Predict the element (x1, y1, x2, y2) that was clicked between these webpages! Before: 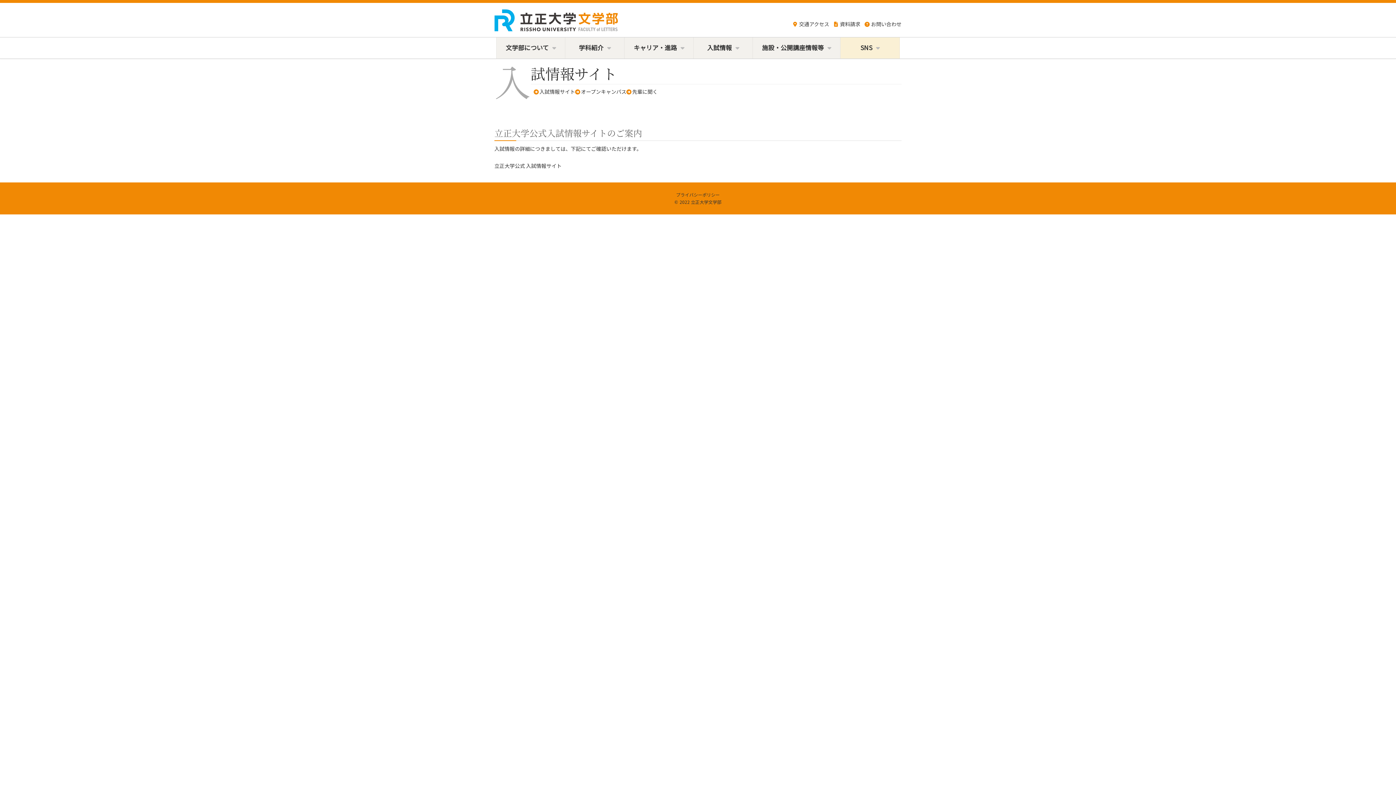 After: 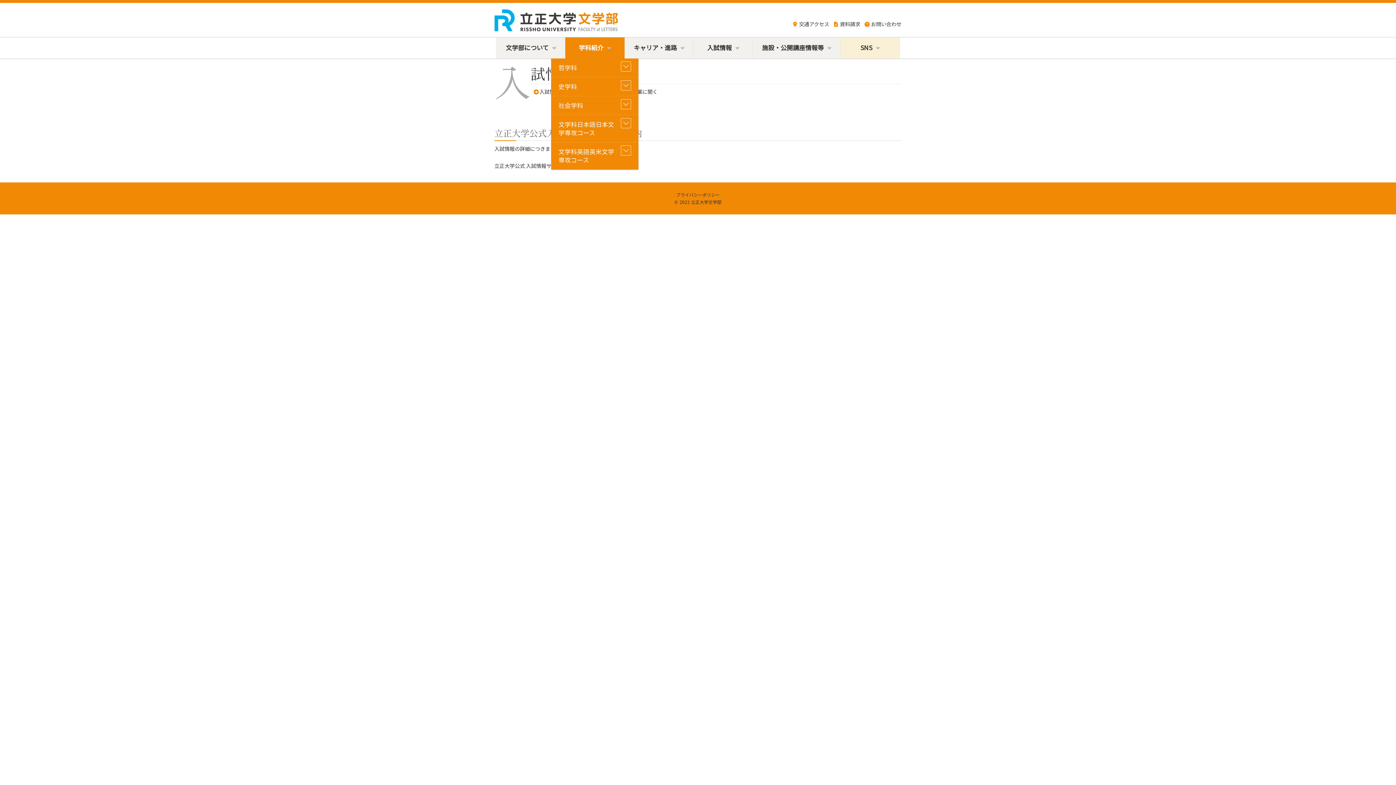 Action: label: 学科紹介 bbox: (565, 37, 624, 58)